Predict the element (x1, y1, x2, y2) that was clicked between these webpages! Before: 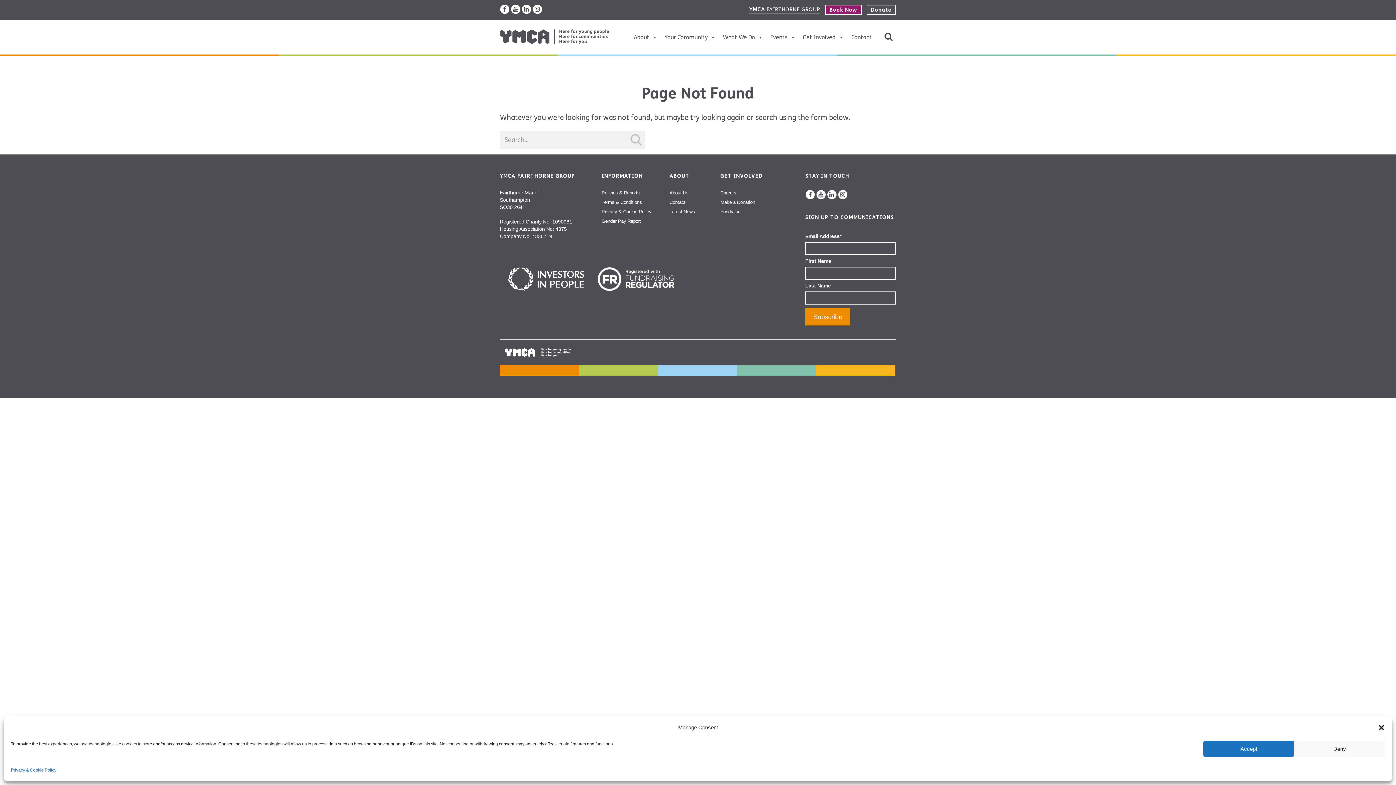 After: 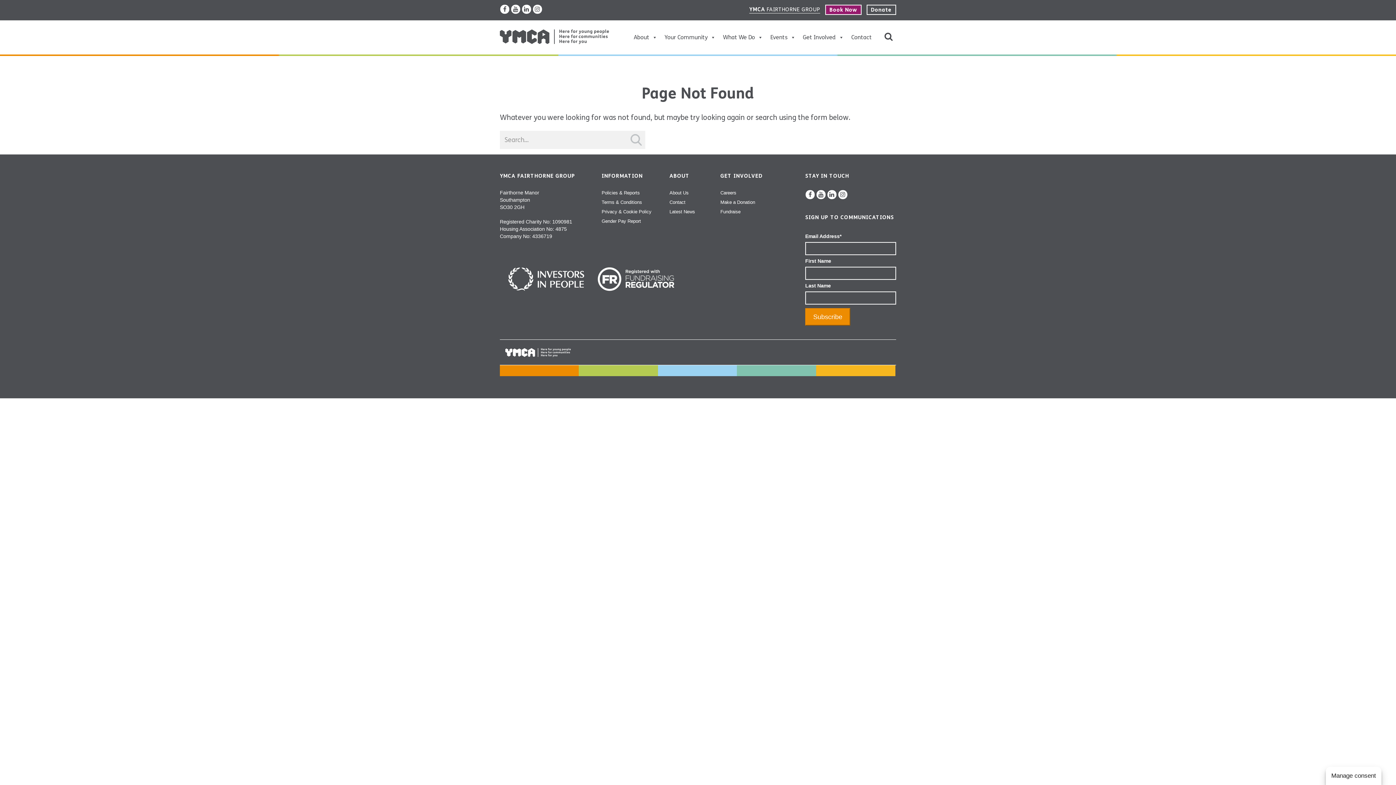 Action: bbox: (1203, 741, 1294, 757) label: Accept